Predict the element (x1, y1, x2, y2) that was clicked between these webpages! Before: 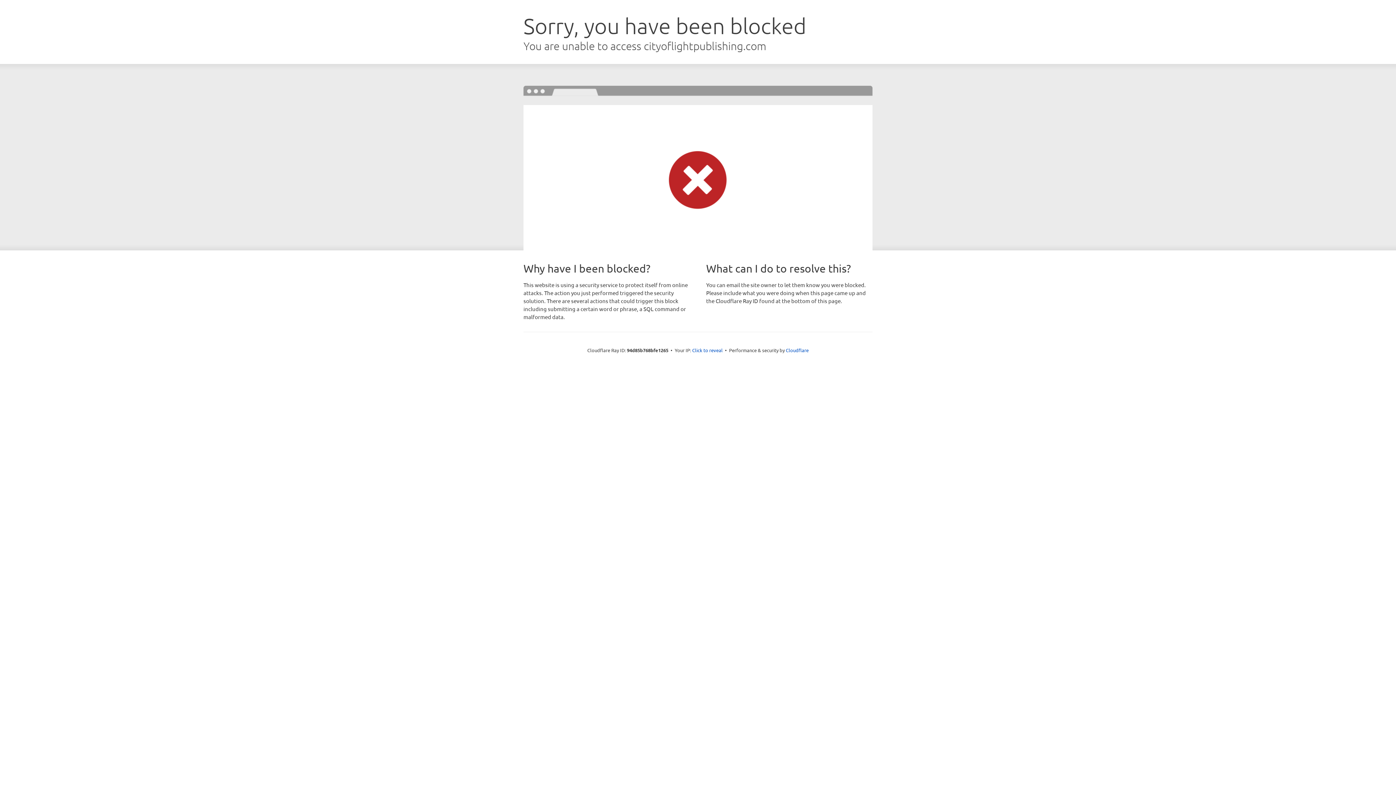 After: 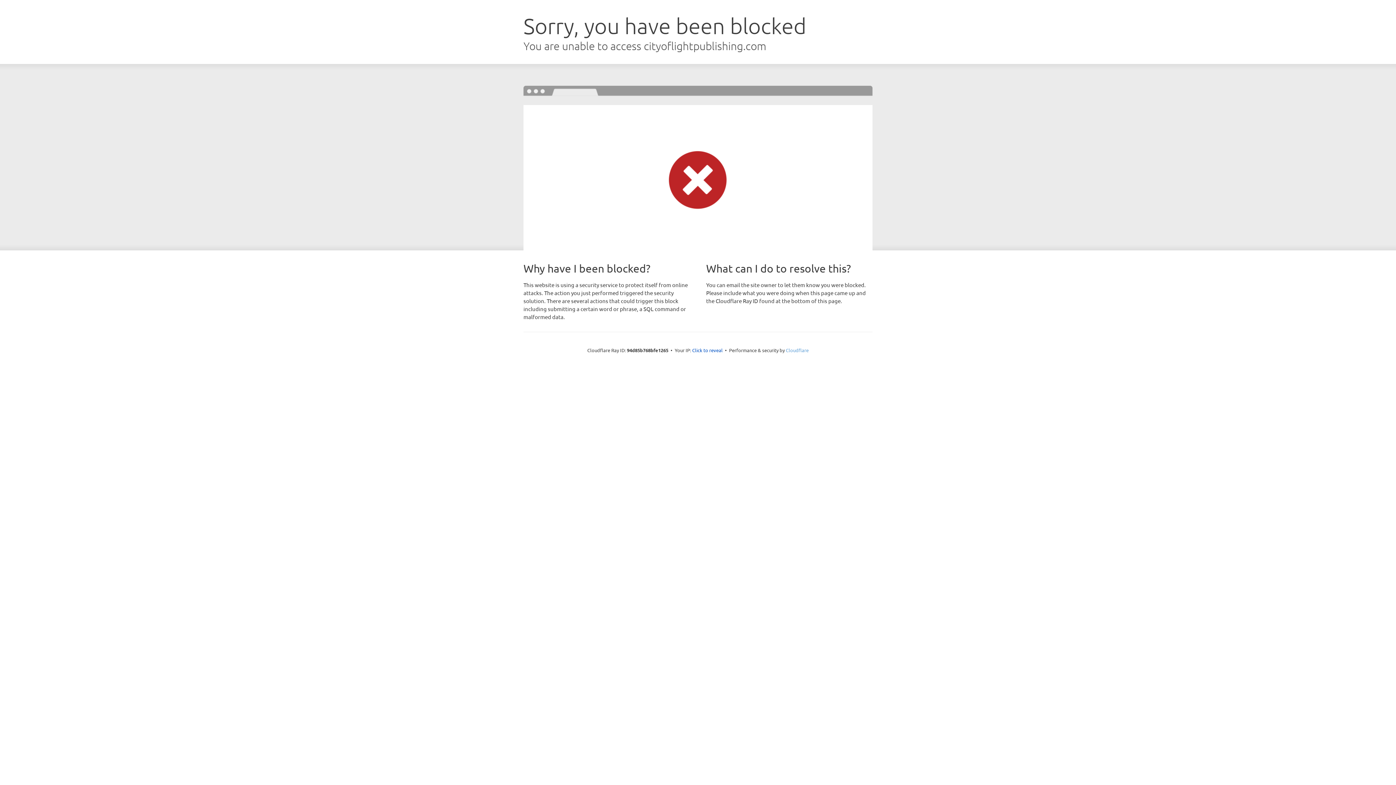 Action: label: Cloudflare bbox: (786, 347, 808, 353)